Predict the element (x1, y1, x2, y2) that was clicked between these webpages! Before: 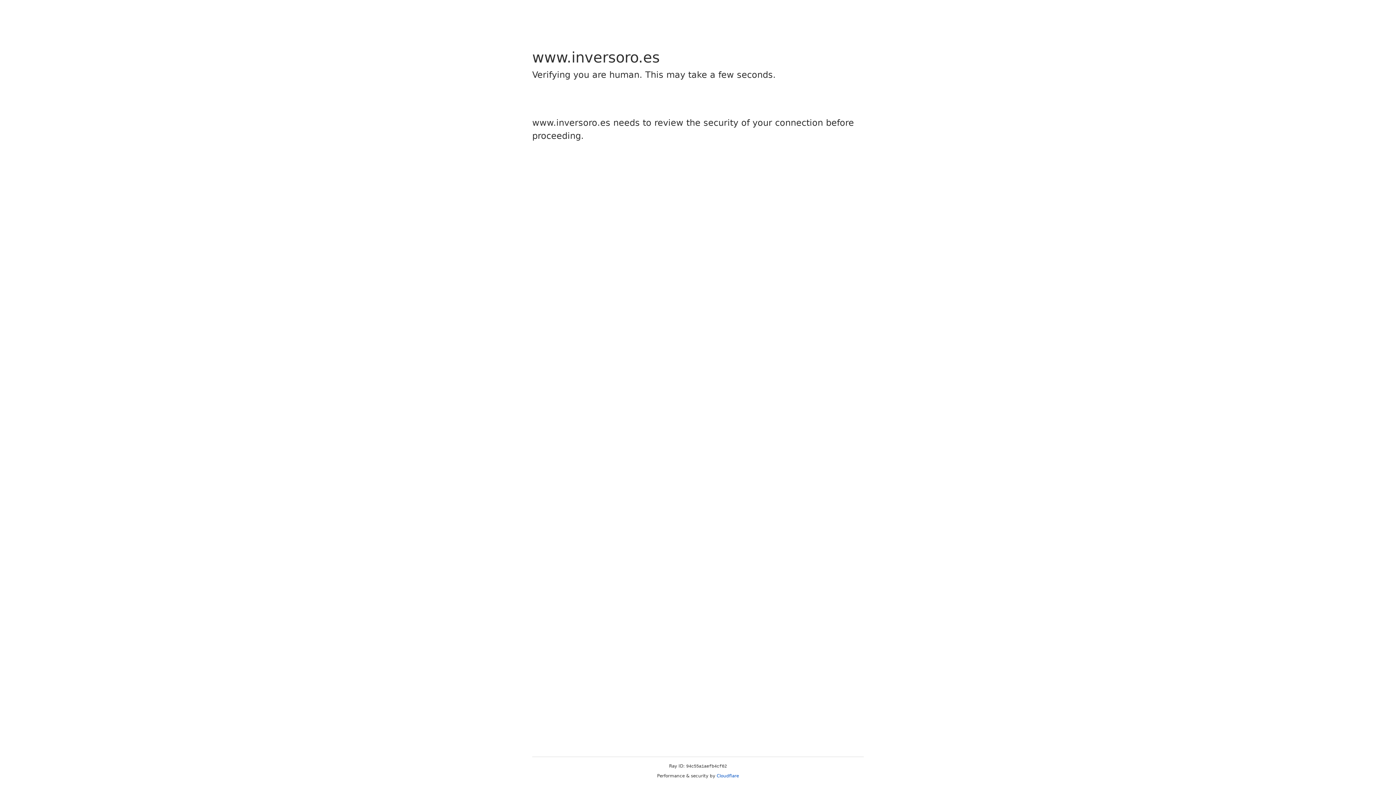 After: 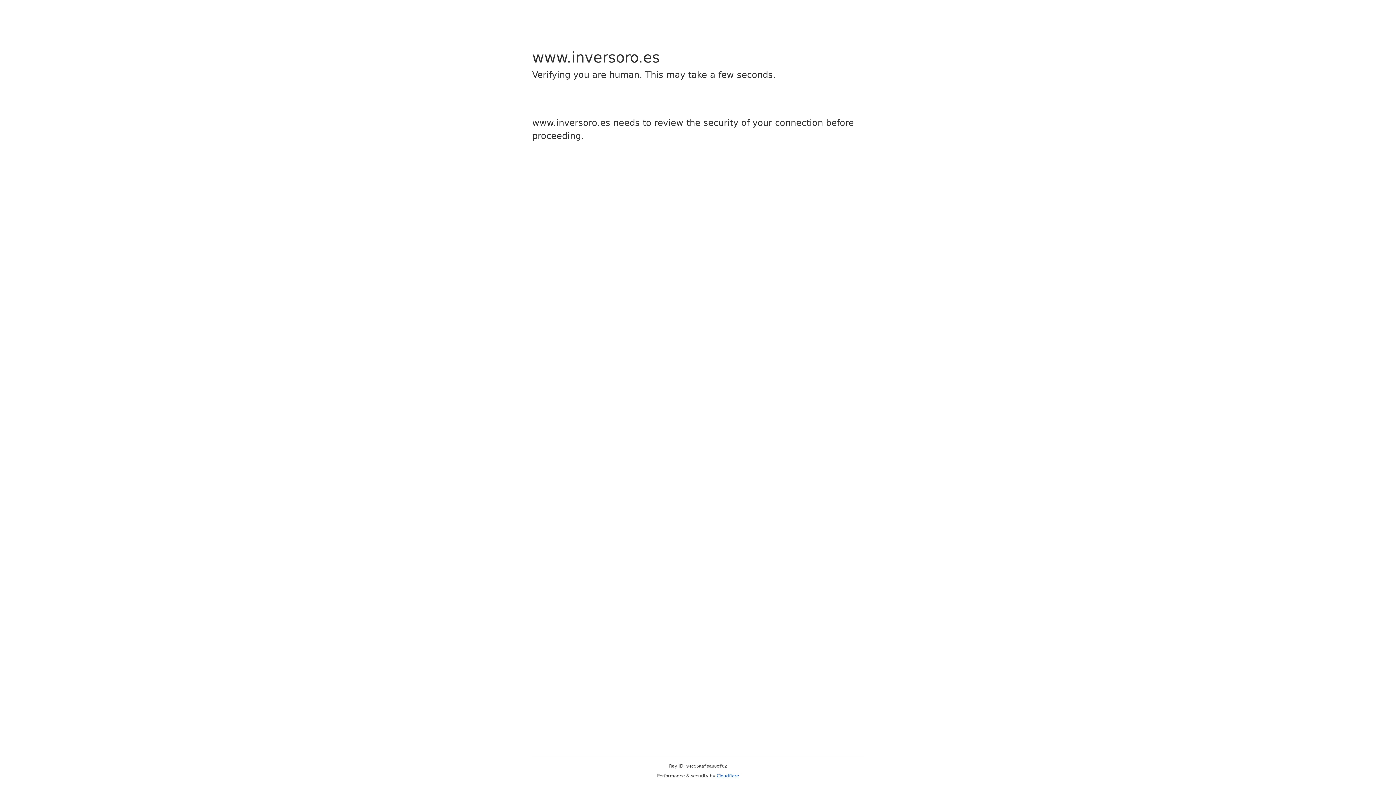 Action: label: Cloudflare bbox: (716, 773, 739, 778)